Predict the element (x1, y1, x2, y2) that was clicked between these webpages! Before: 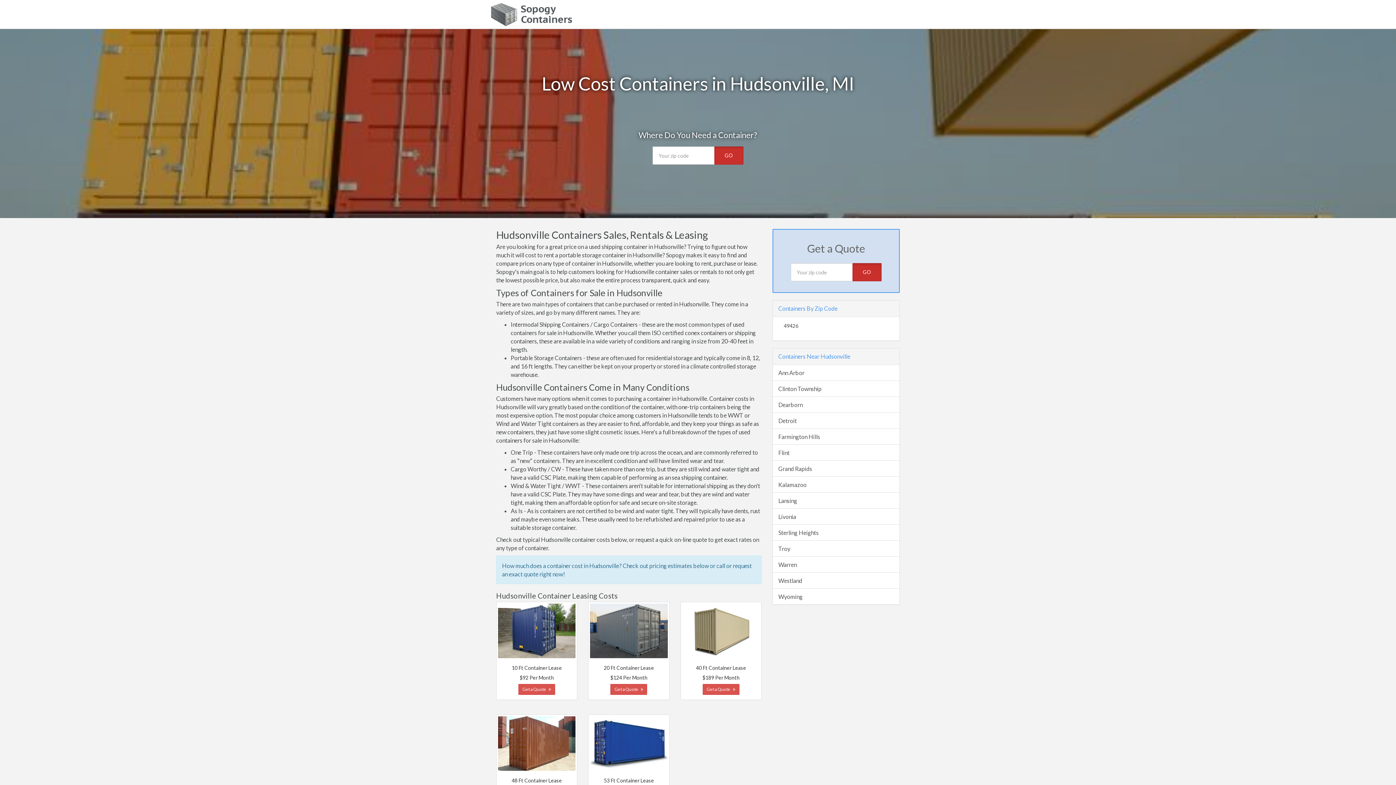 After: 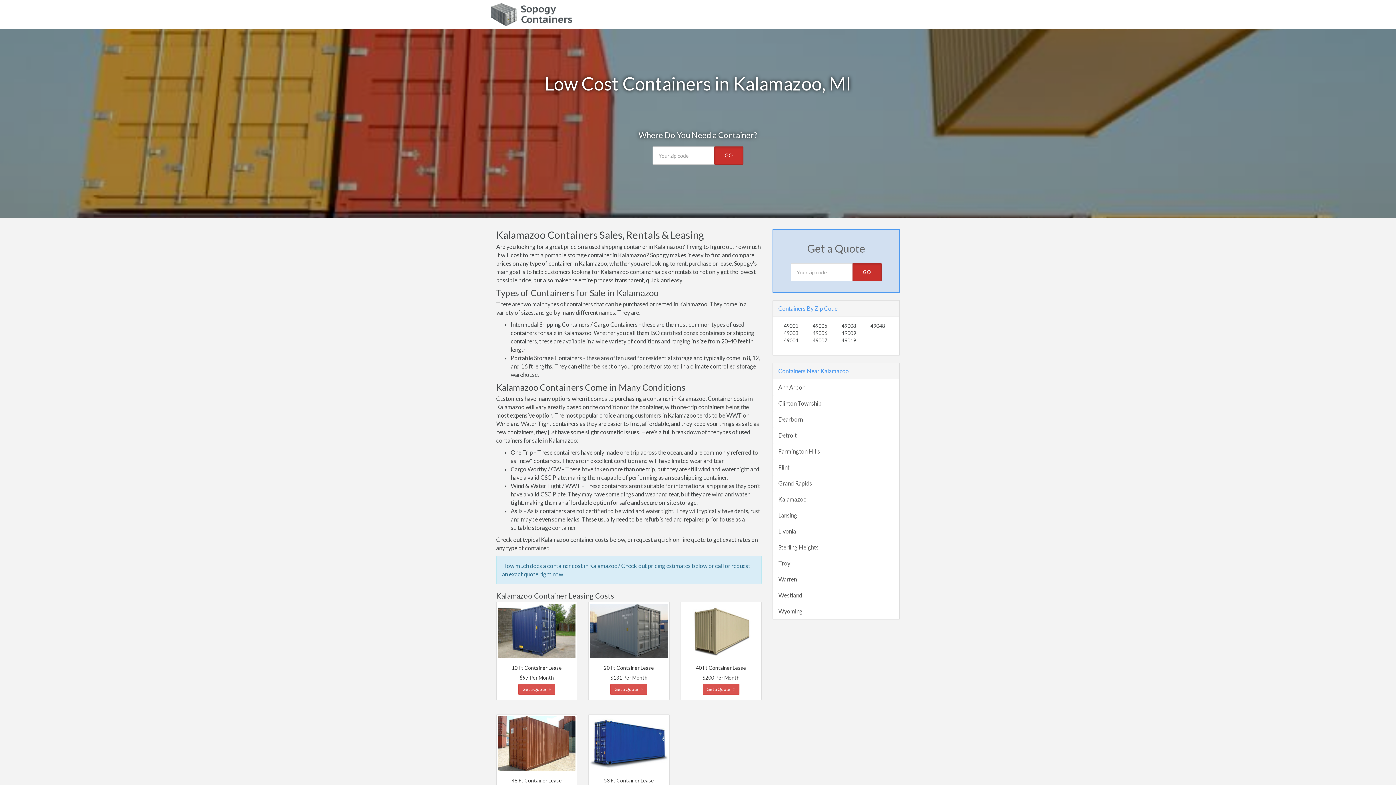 Action: bbox: (773, 476, 899, 493) label: Kalamazoo